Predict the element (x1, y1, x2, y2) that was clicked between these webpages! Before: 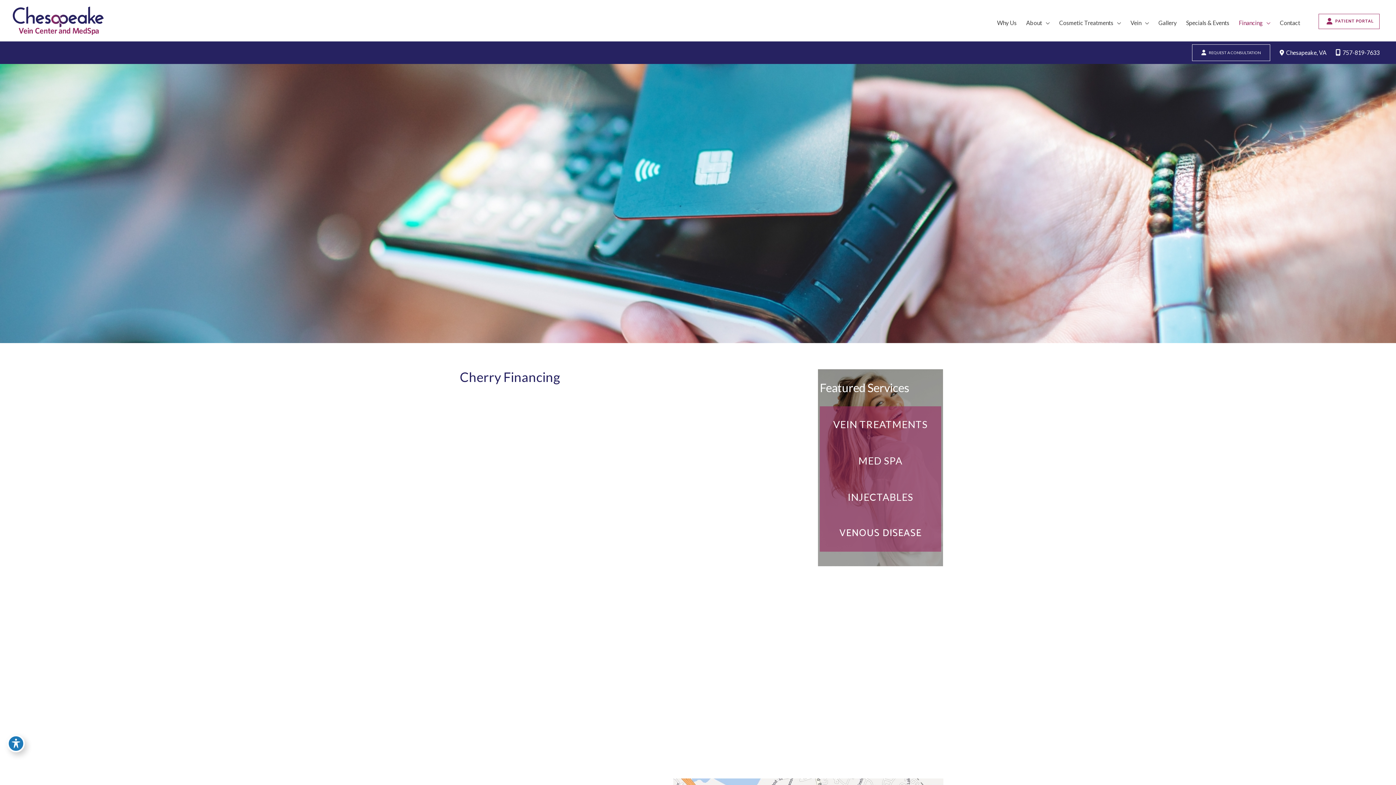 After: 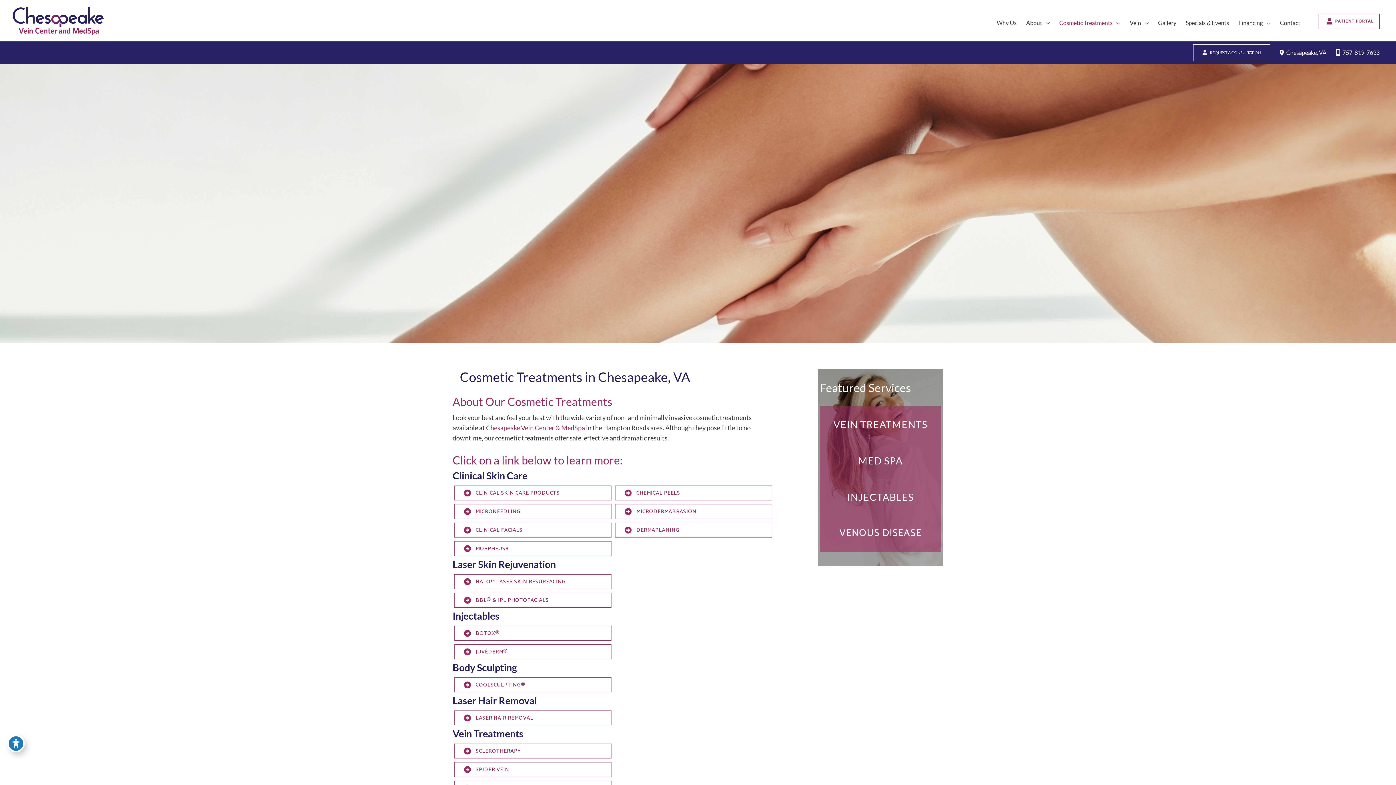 Action: bbox: (820, 442, 941, 479) label: MED SPA